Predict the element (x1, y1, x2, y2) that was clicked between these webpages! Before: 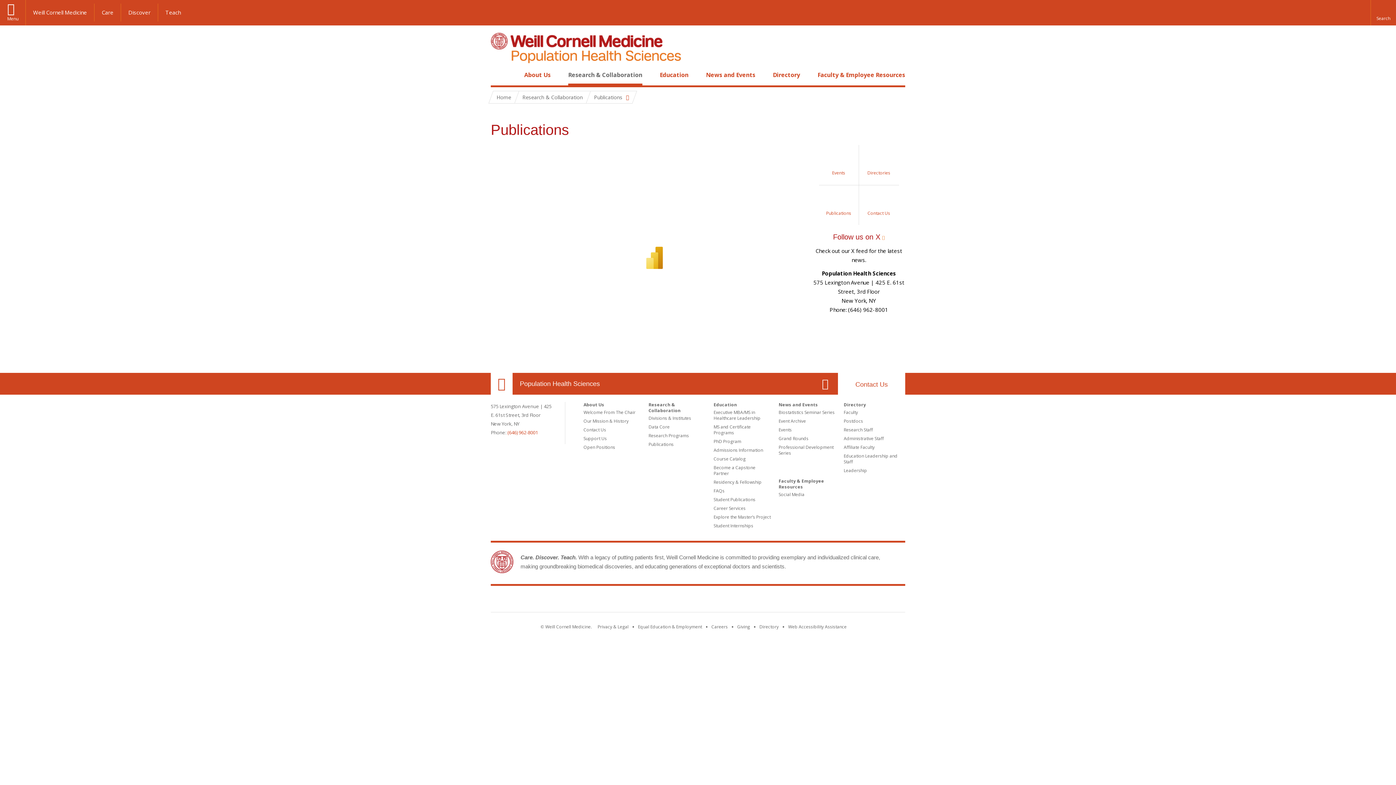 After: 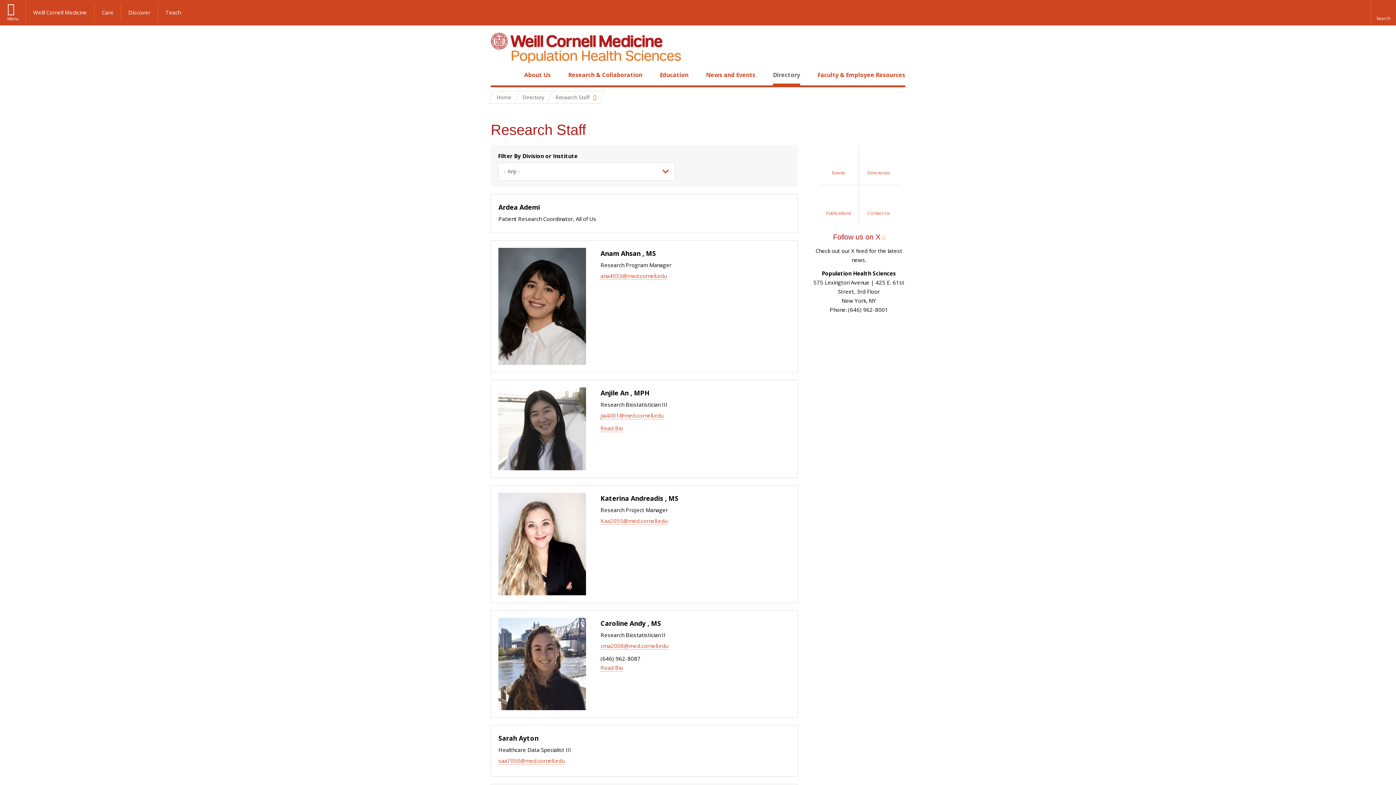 Action: bbox: (844, 426, 873, 433) label: Research Staff